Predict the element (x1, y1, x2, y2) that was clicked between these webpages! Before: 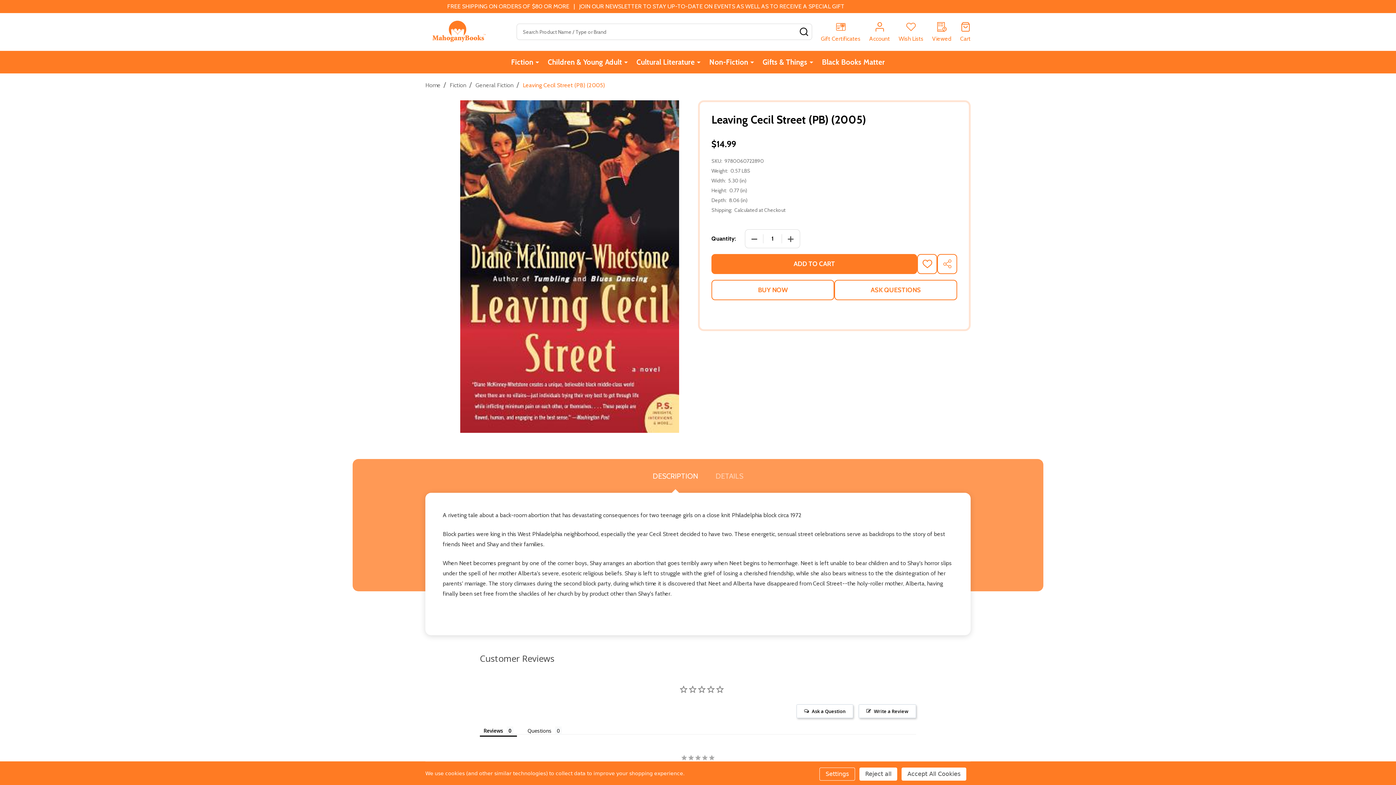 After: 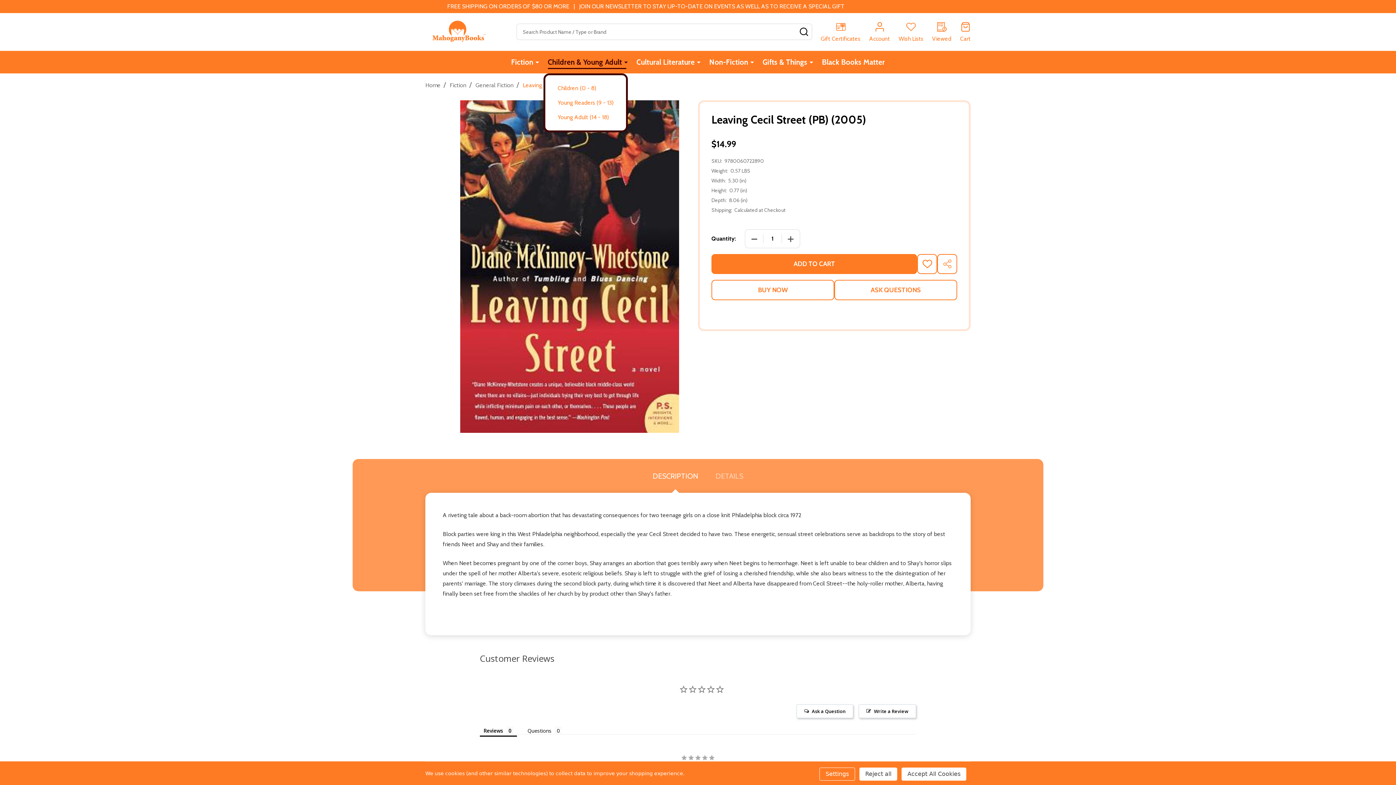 Action: bbox: (624, 51, 628, 72)